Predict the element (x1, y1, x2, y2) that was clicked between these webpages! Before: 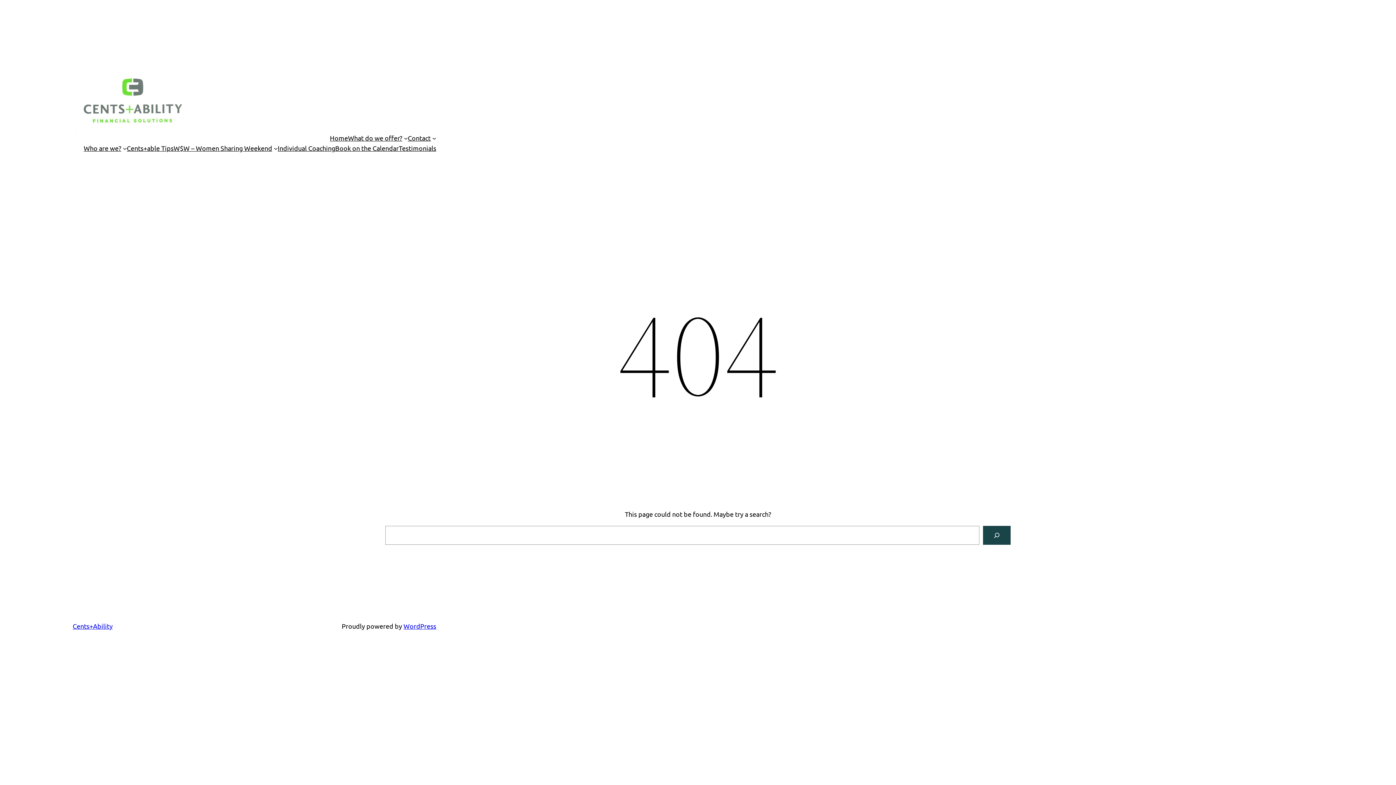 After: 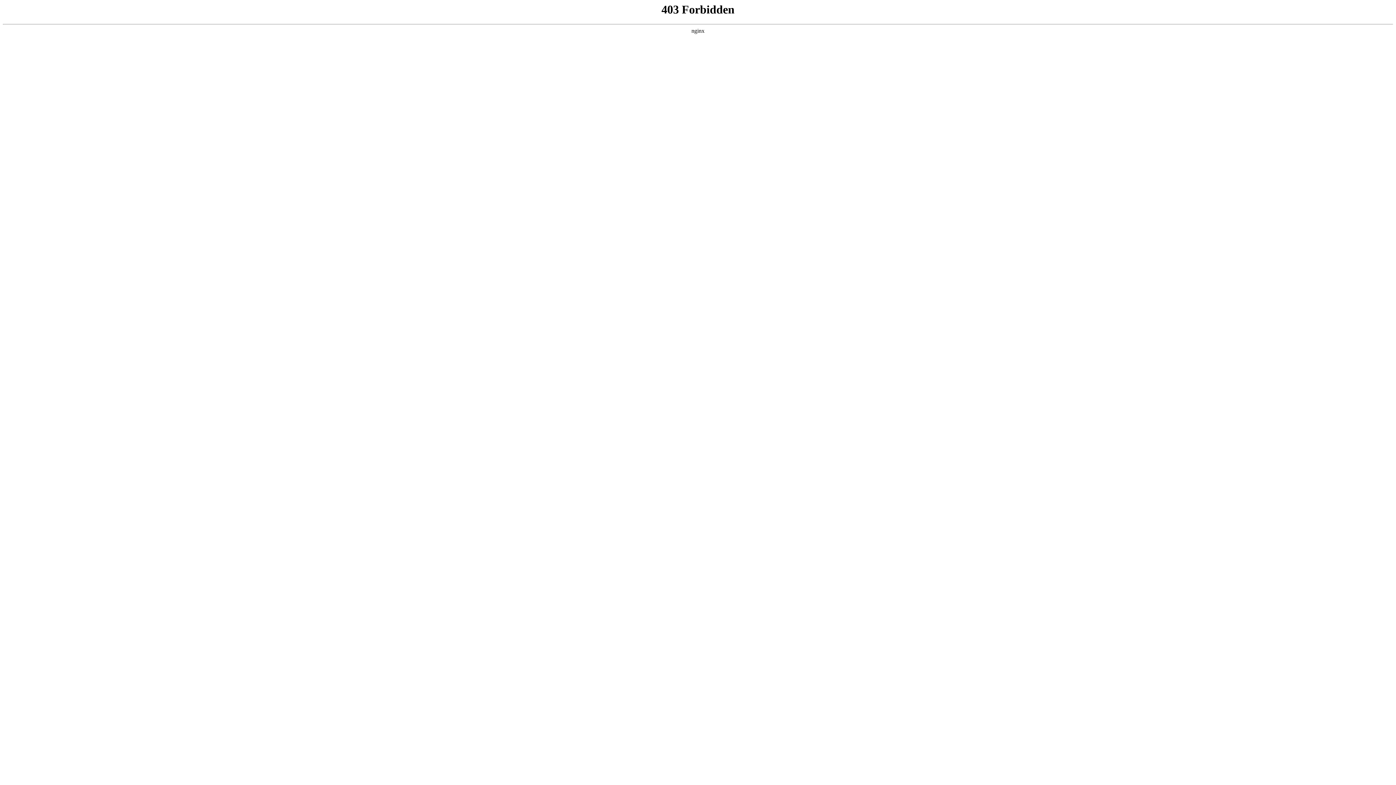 Action: bbox: (403, 622, 436, 630) label: WordPress